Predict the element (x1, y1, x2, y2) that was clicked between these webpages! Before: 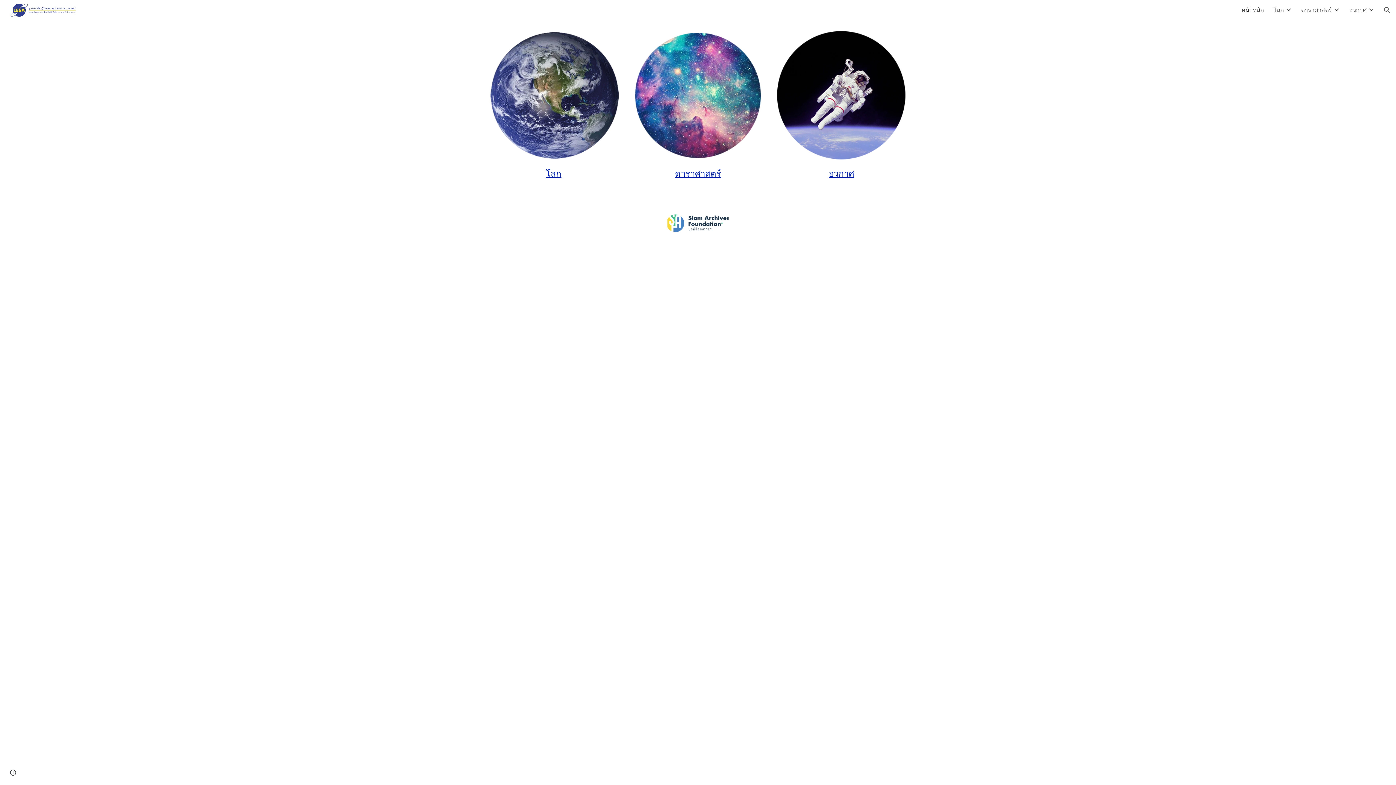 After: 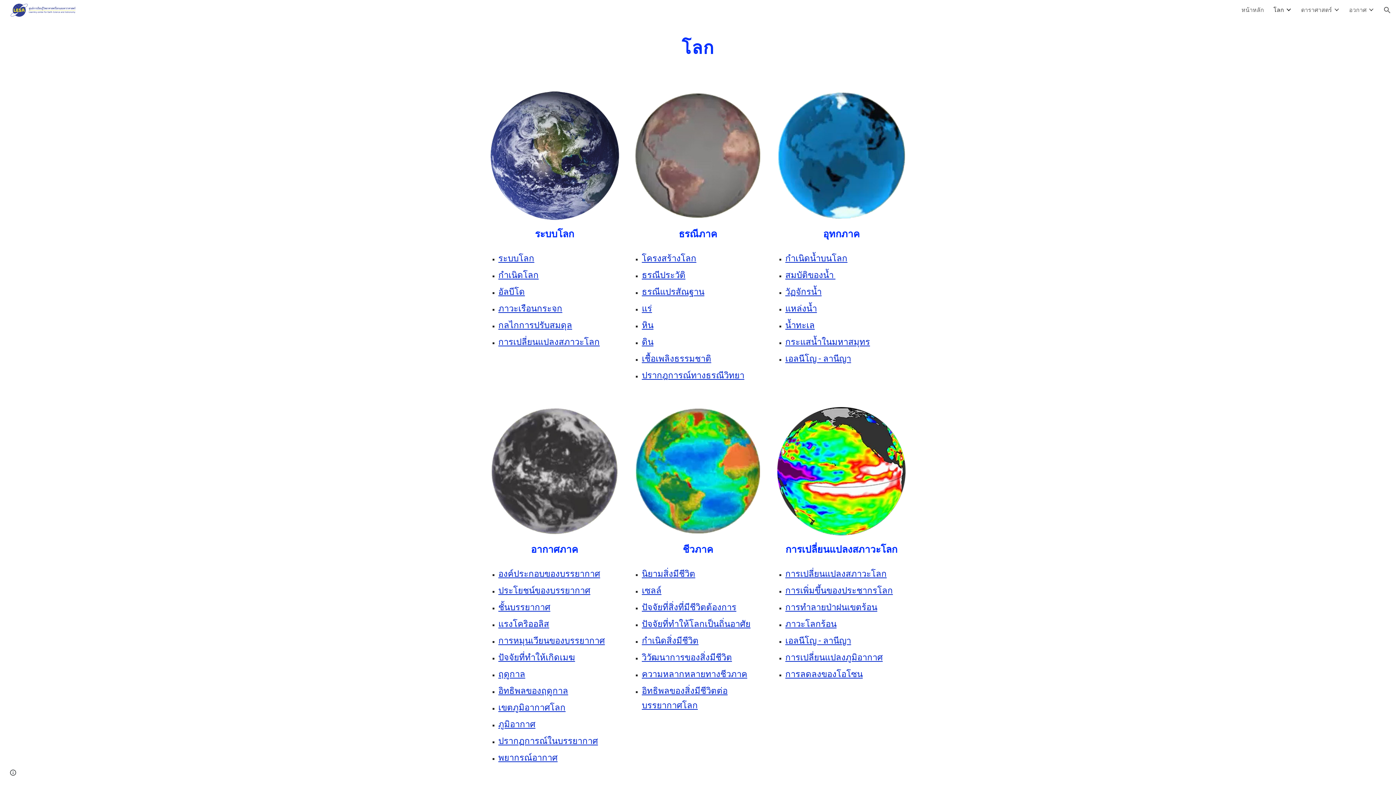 Action: label: โลก bbox: (1273, 5, 1284, 14)